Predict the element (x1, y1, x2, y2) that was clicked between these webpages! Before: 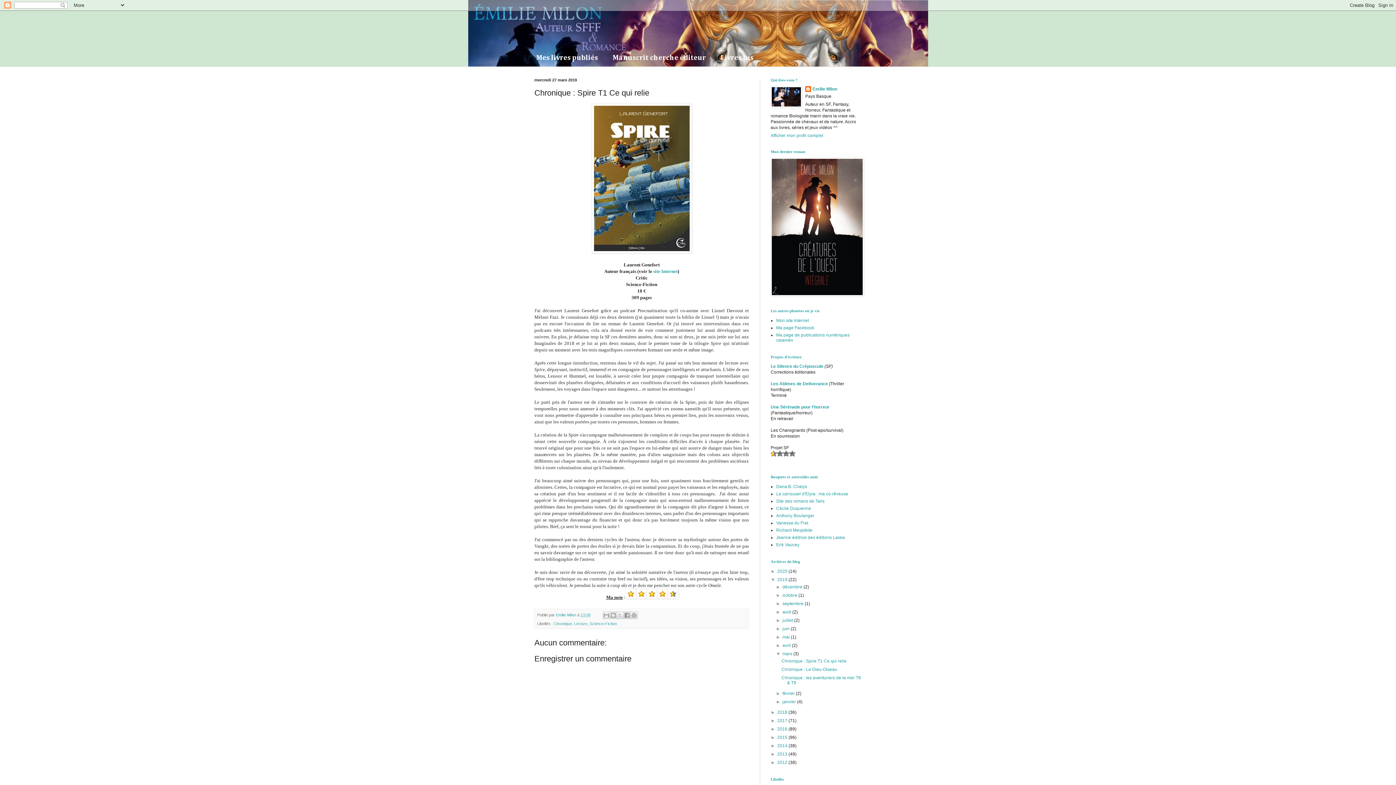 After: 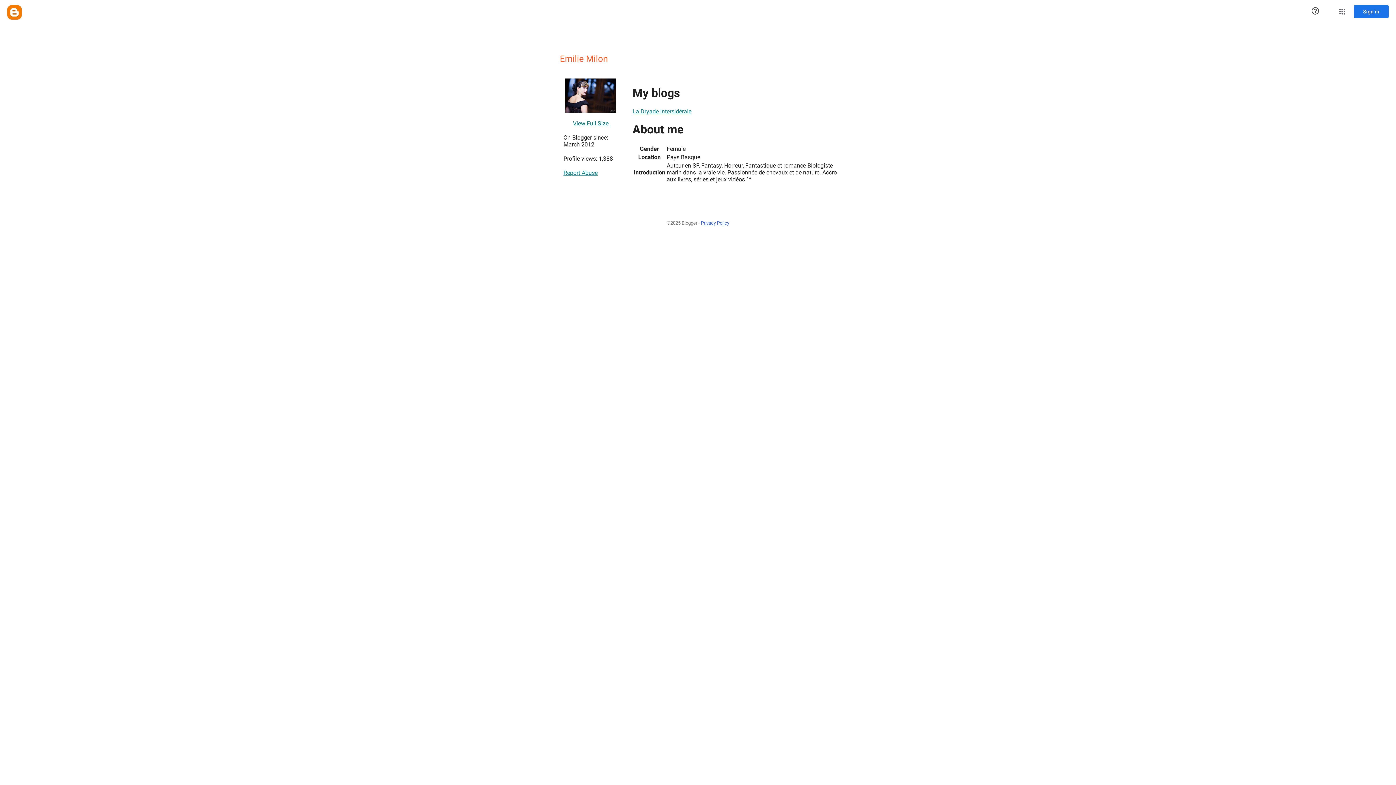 Action: label: Emilie Milon  bbox: (556, 613, 577, 617)